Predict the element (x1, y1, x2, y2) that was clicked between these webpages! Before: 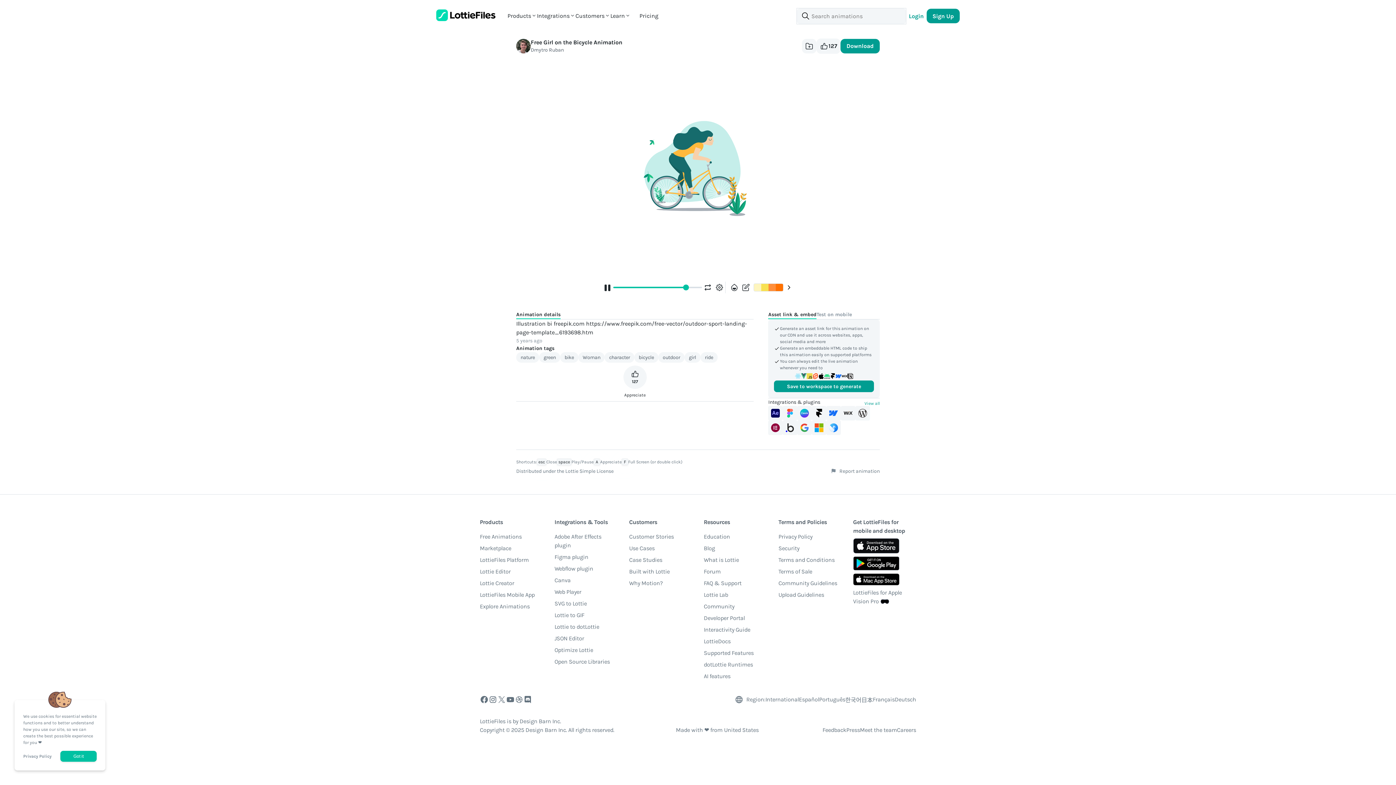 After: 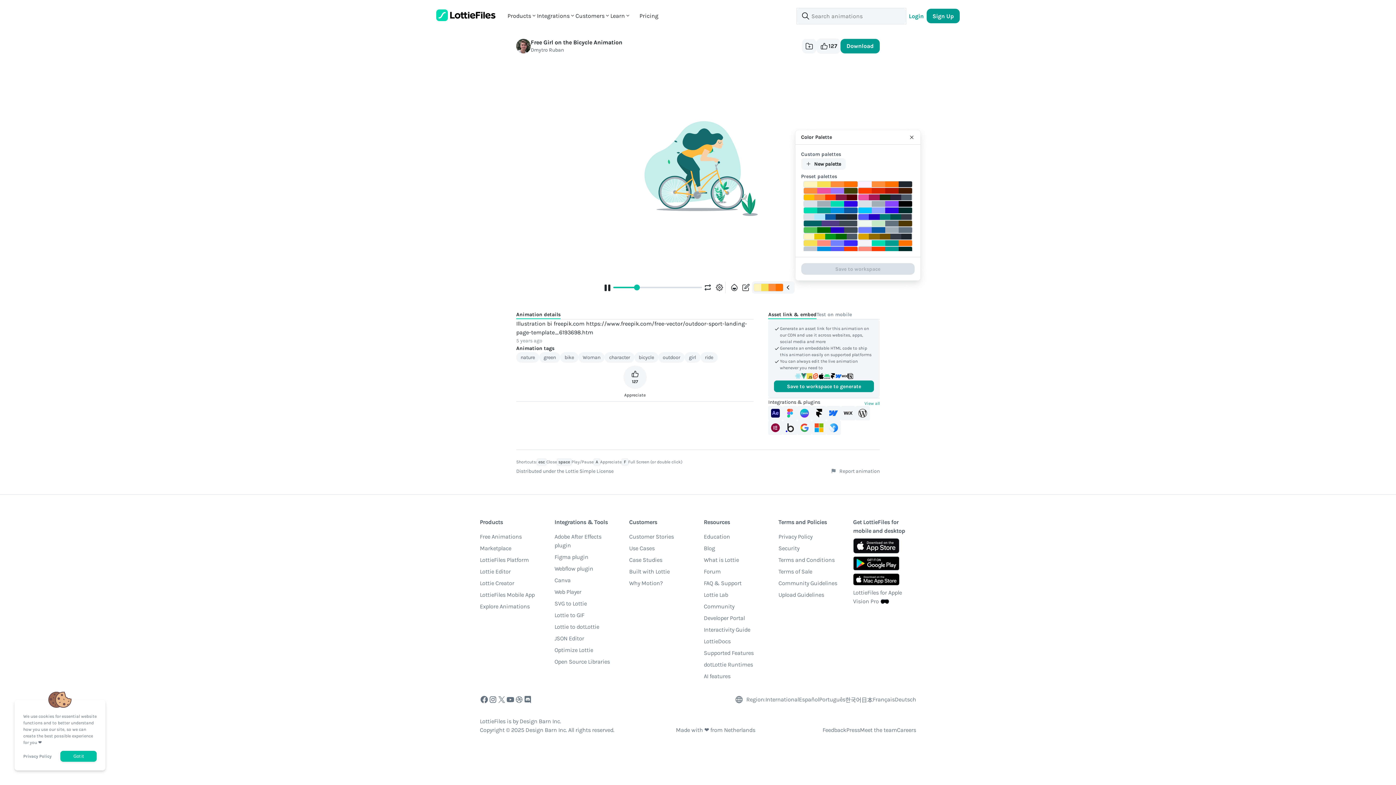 Action: bbox: (751, 281, 794, 293)